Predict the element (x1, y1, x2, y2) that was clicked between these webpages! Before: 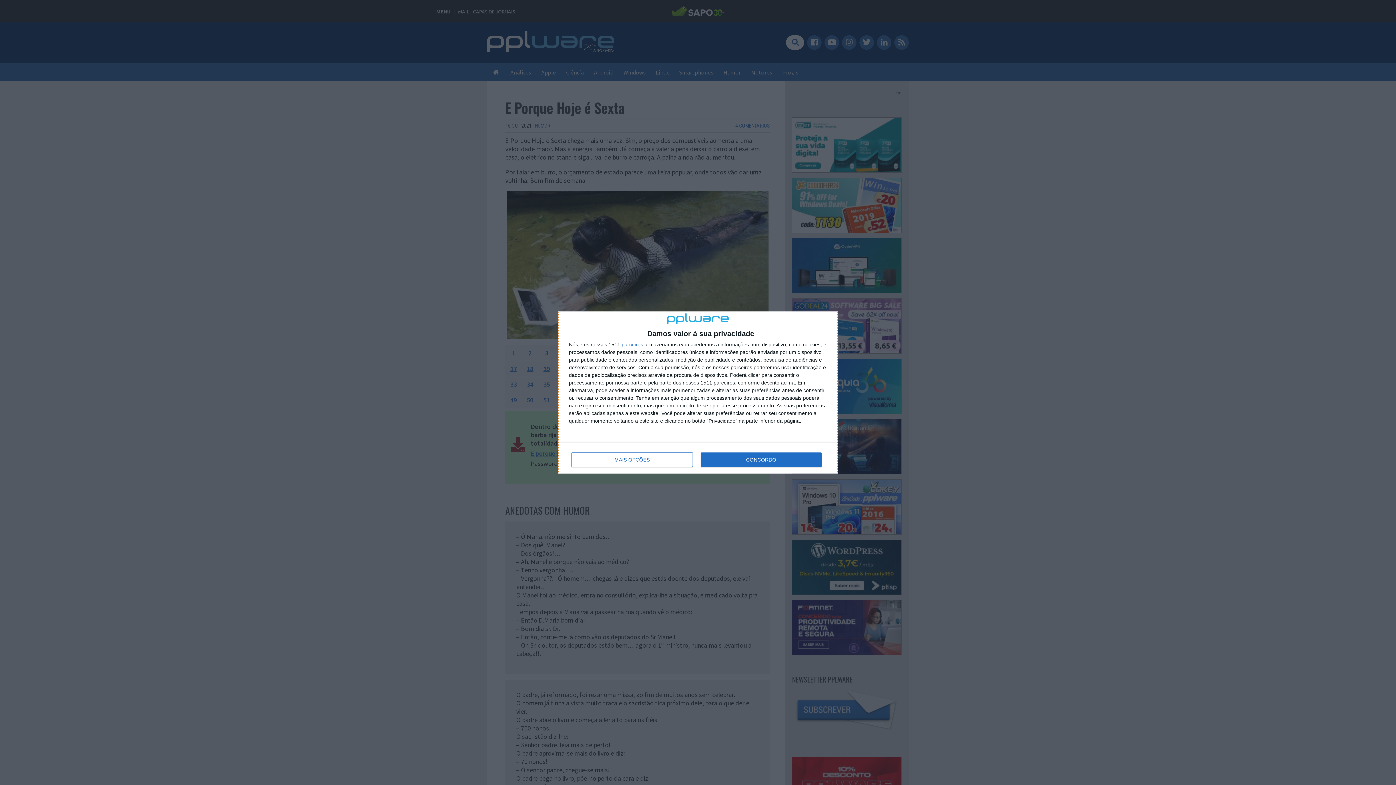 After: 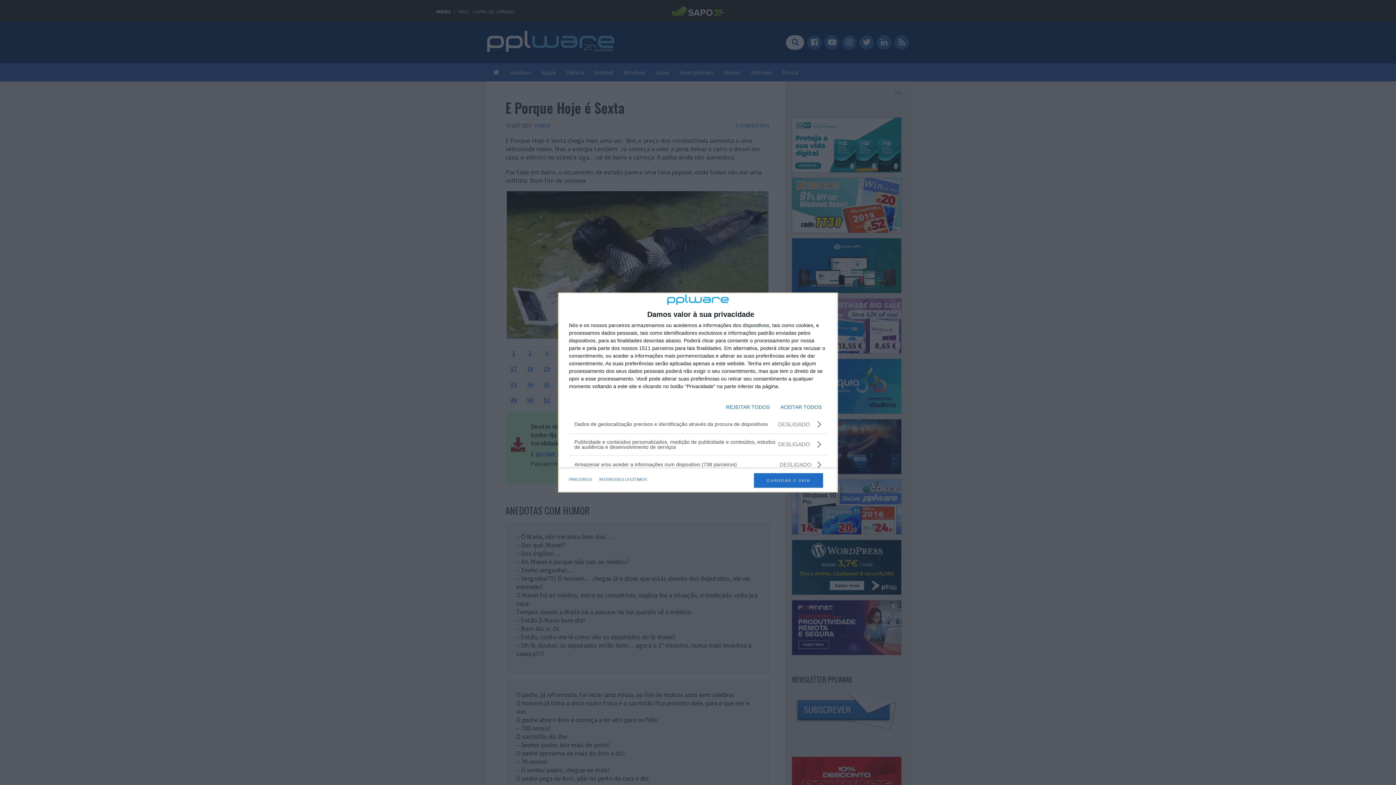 Action: bbox: (571, 452, 692, 467) label: MAIS OPÇÕES